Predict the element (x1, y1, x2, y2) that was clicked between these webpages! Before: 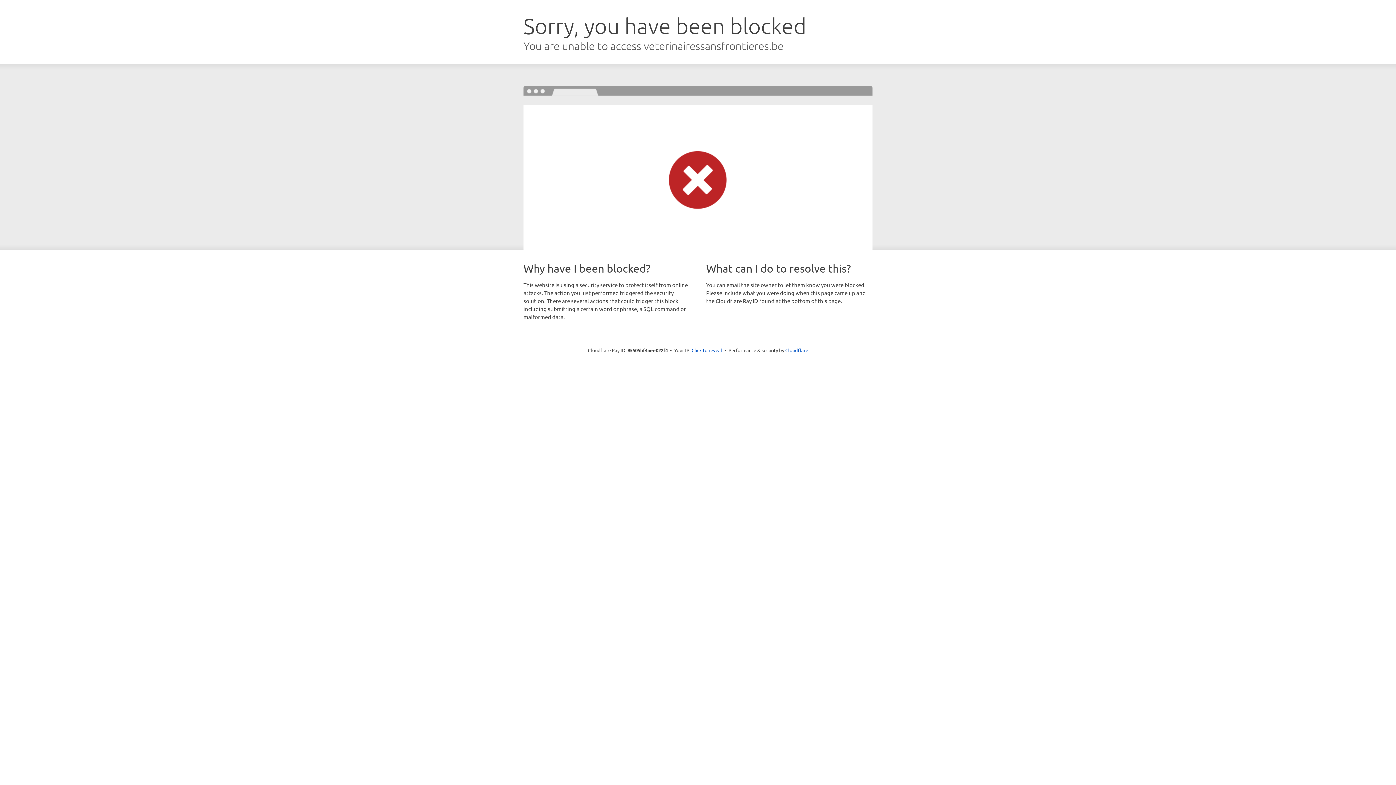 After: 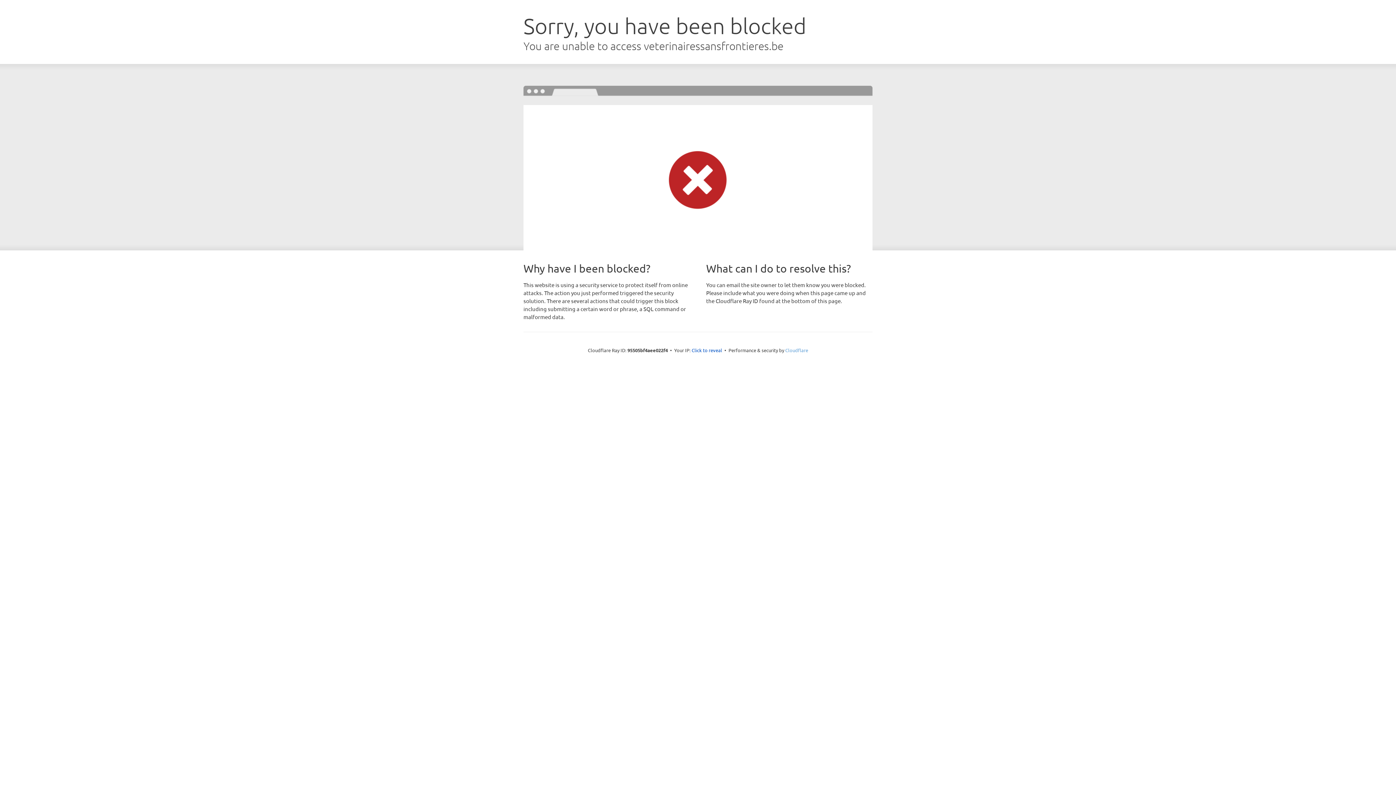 Action: label: Cloudflare bbox: (785, 347, 808, 353)